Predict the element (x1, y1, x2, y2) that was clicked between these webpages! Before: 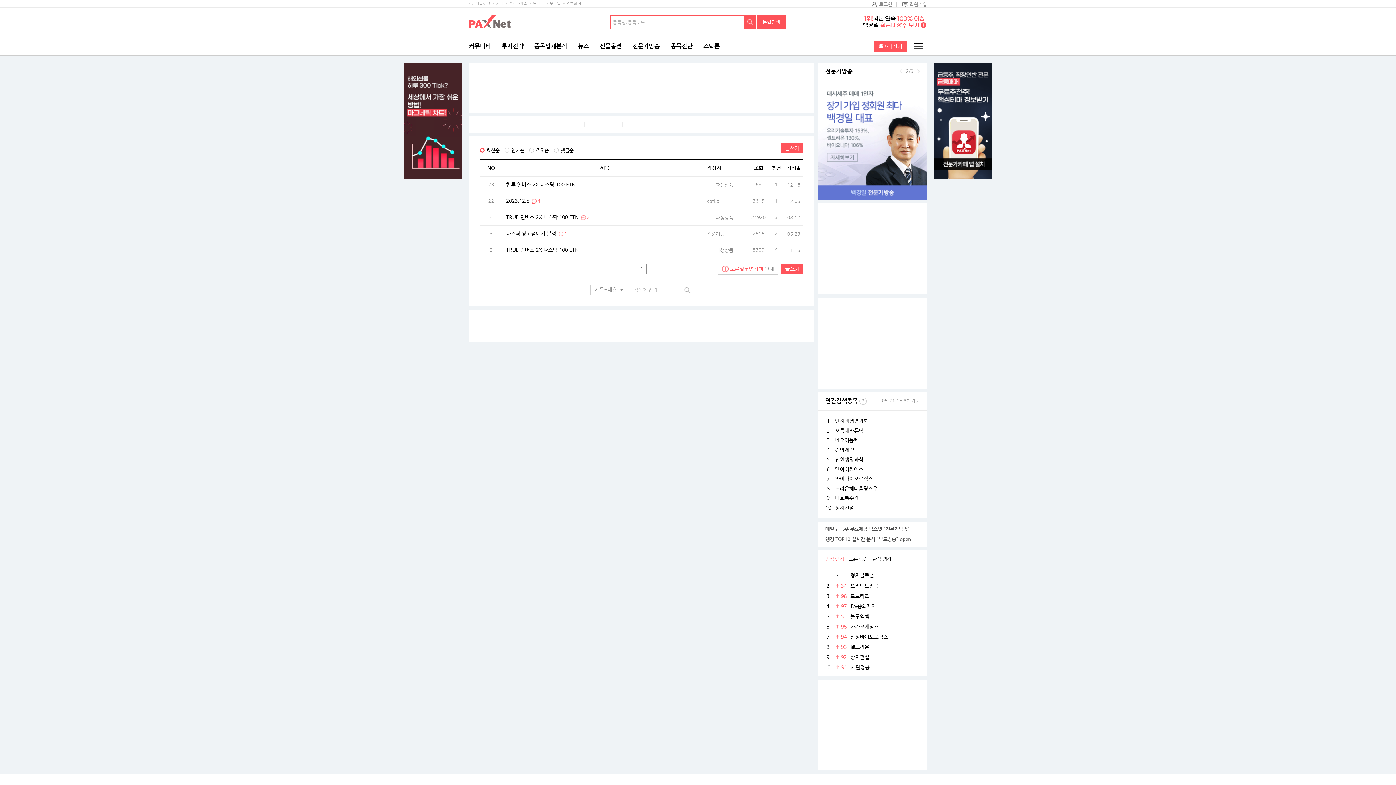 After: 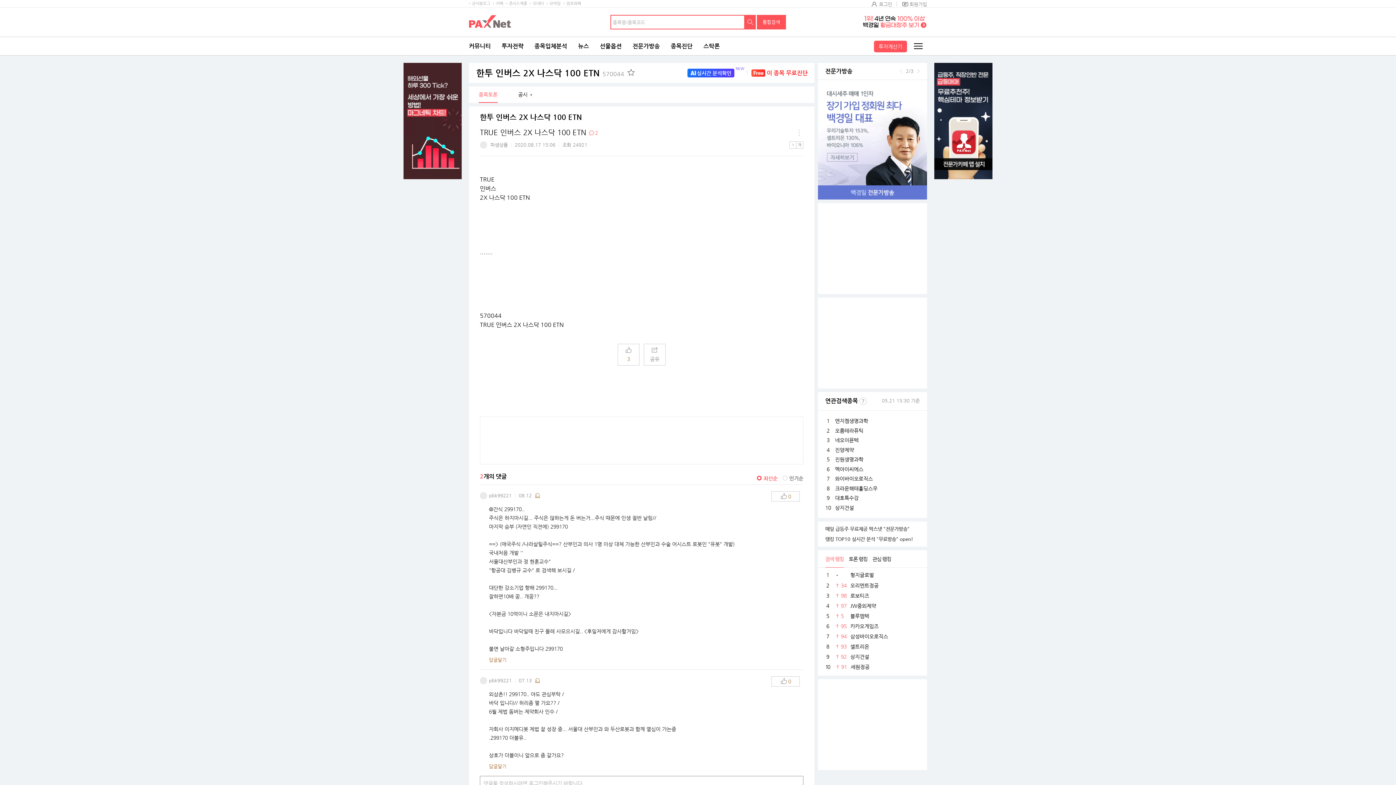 Action: label: TRUE 인버스 2X 나스닥 100 ETN bbox: (506, 214, 578, 220)